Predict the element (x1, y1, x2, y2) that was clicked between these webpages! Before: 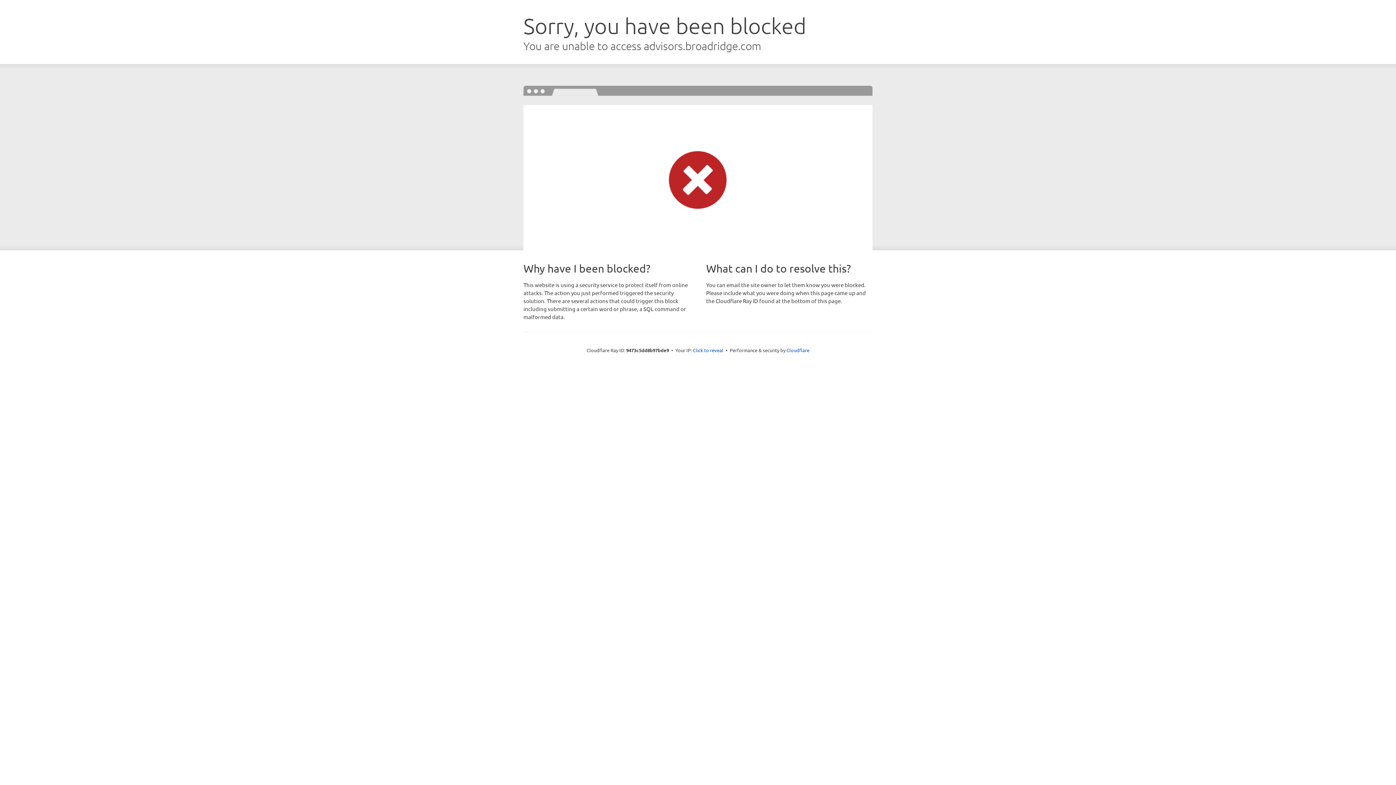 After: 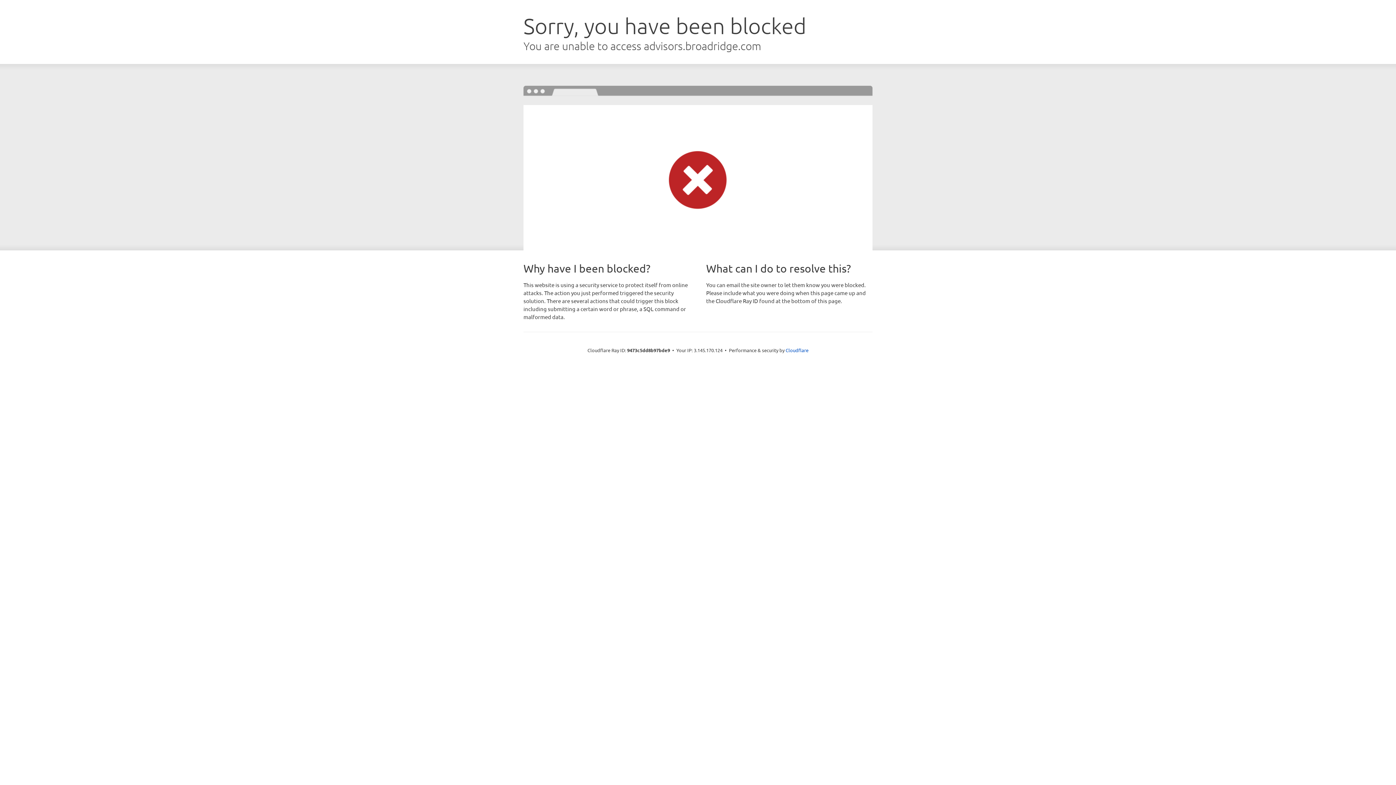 Action: label: Click to reveal bbox: (693, 346, 723, 353)